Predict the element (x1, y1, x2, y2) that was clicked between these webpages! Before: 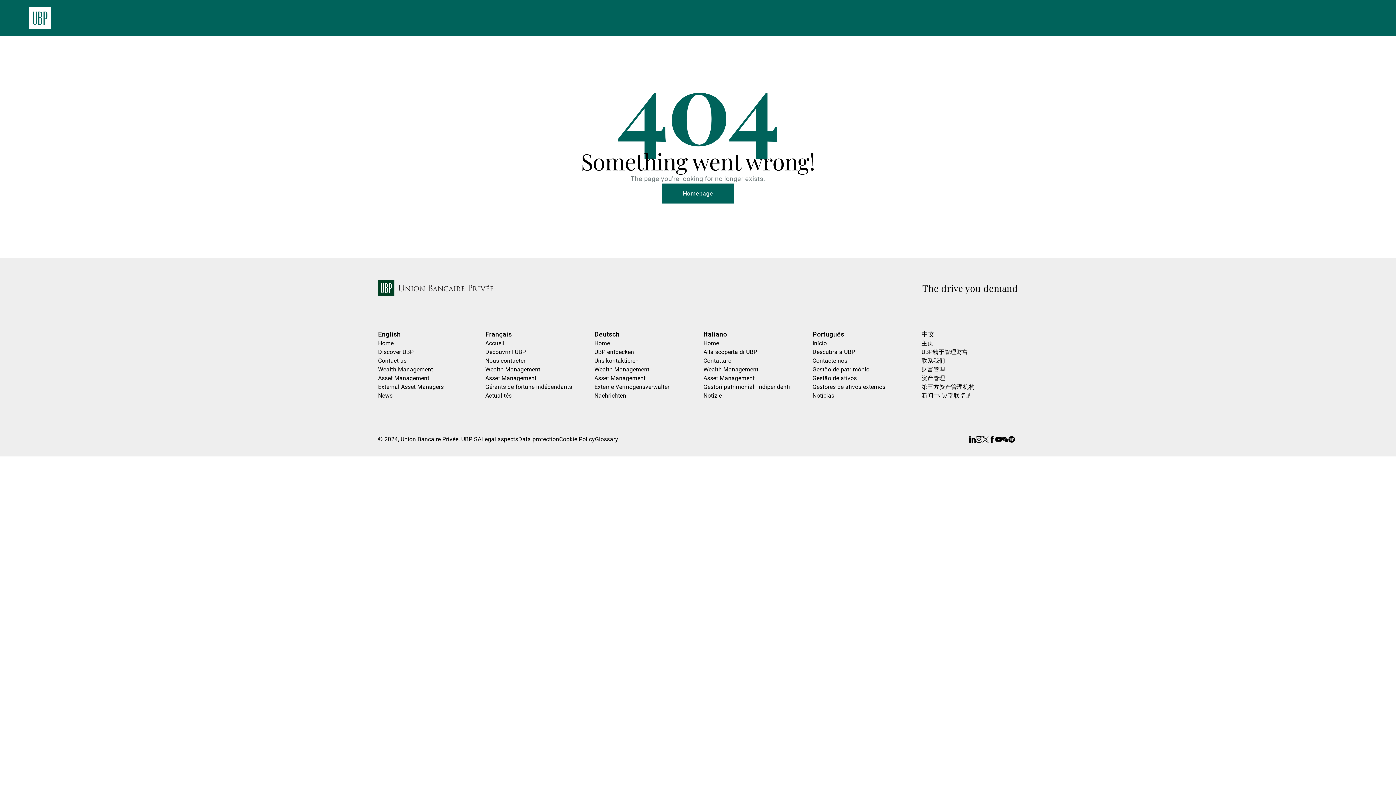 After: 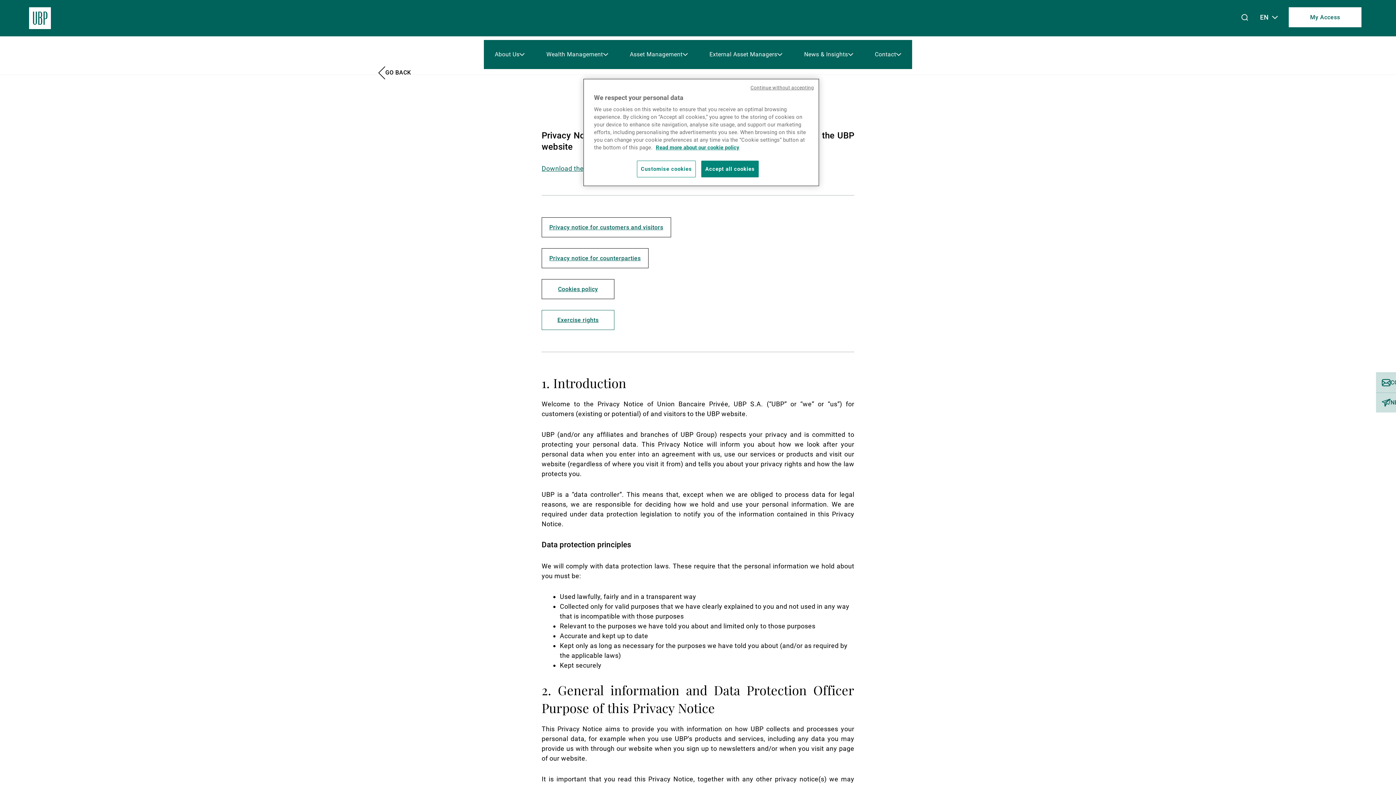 Action: label: Data protection bbox: (518, 436, 559, 442)